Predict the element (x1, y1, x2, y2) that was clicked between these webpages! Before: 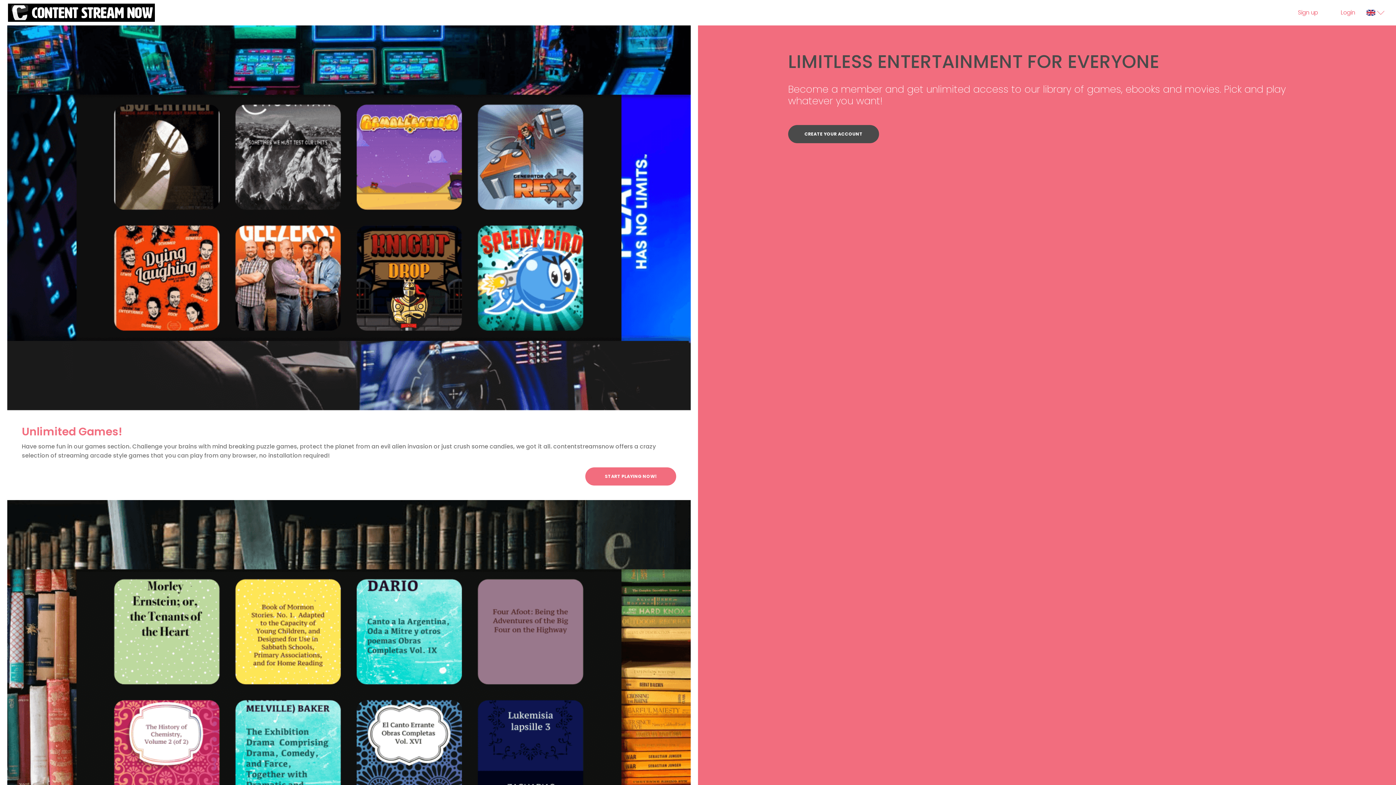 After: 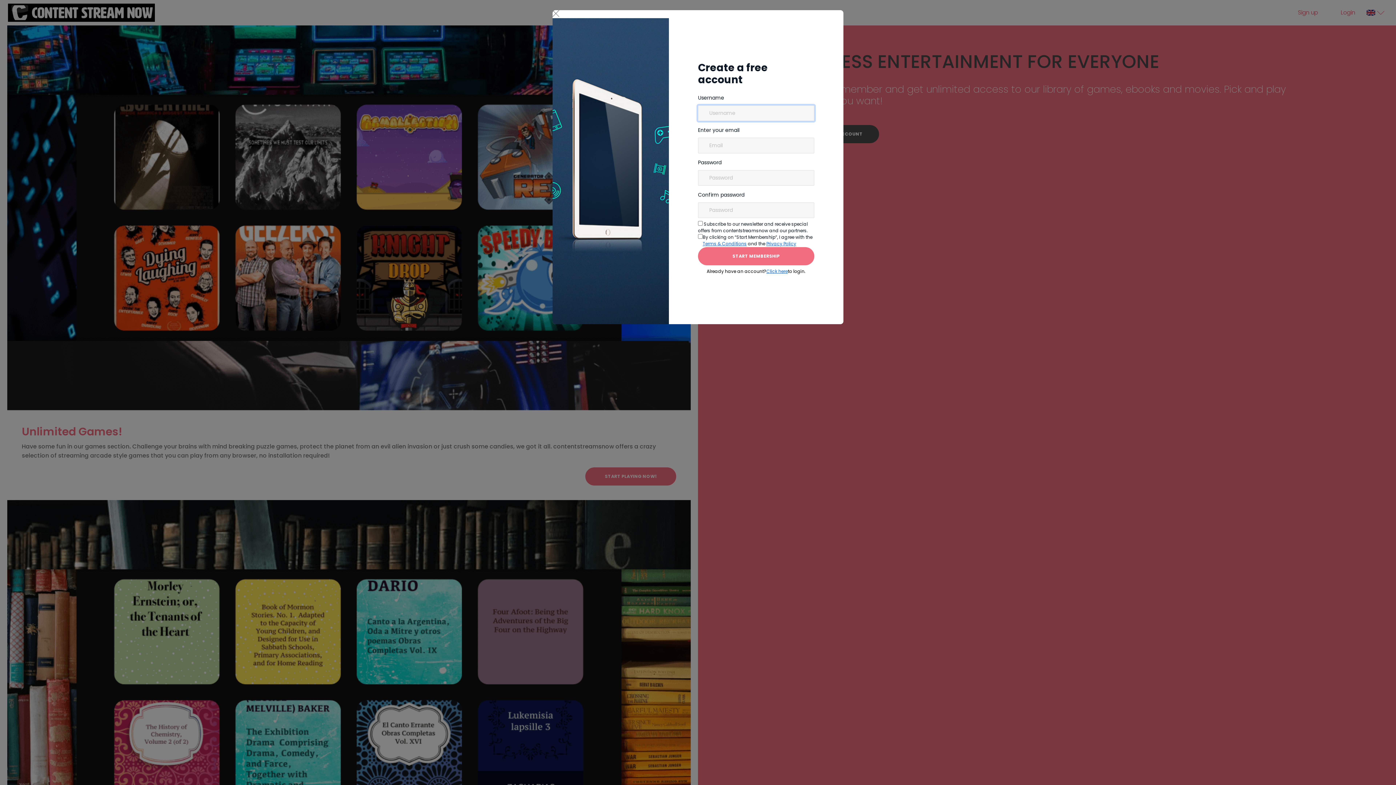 Action: bbox: (8, 3, 519, 21)